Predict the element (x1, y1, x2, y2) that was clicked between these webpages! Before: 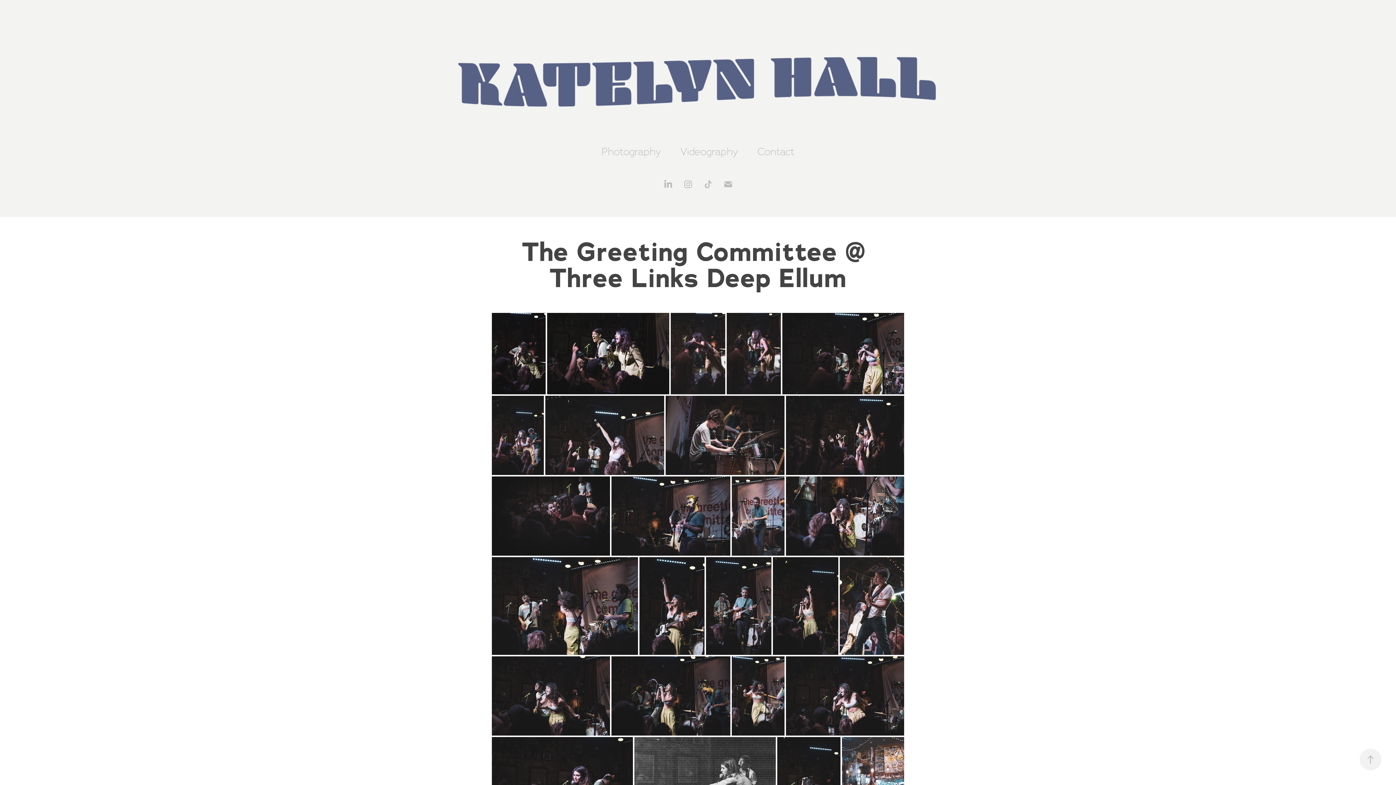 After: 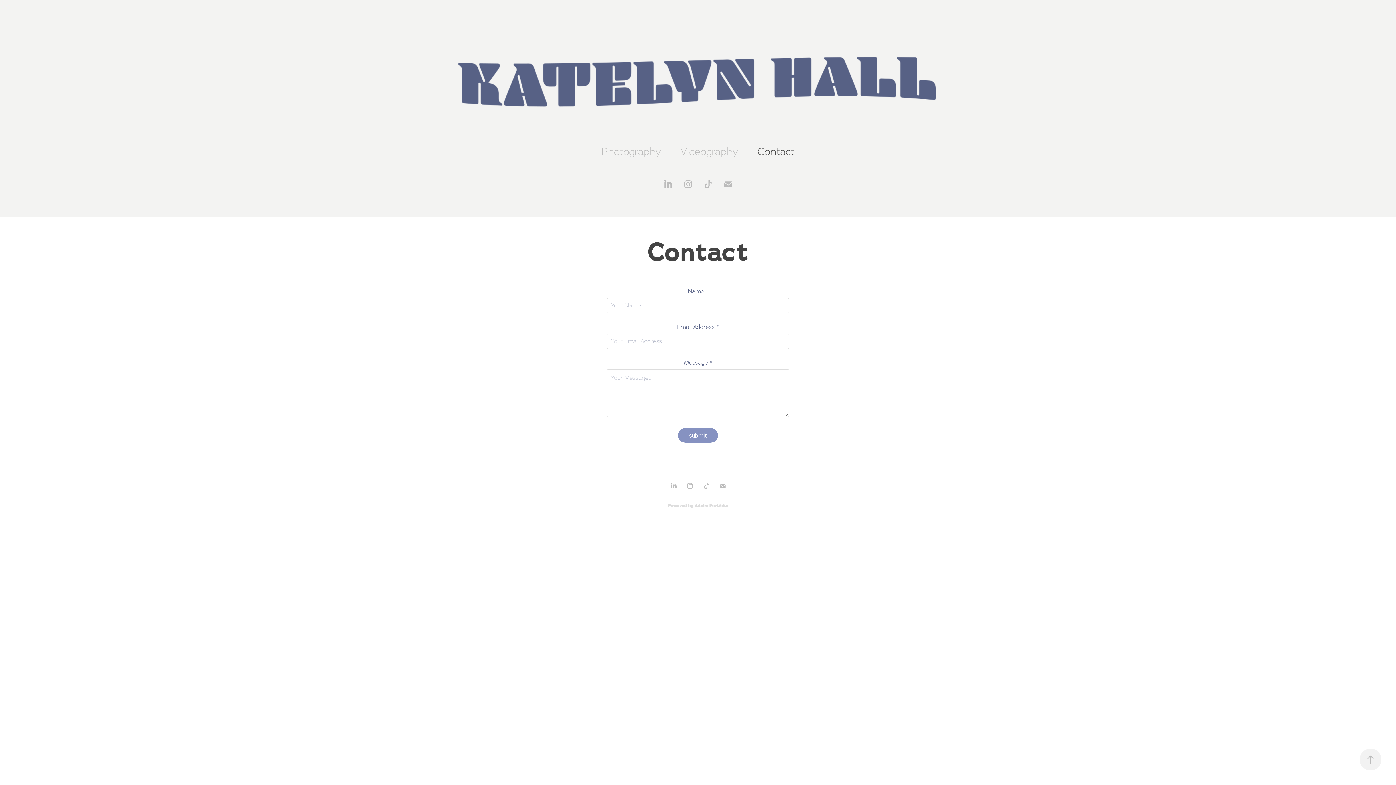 Action: label: Contact bbox: (757, 145, 794, 157)